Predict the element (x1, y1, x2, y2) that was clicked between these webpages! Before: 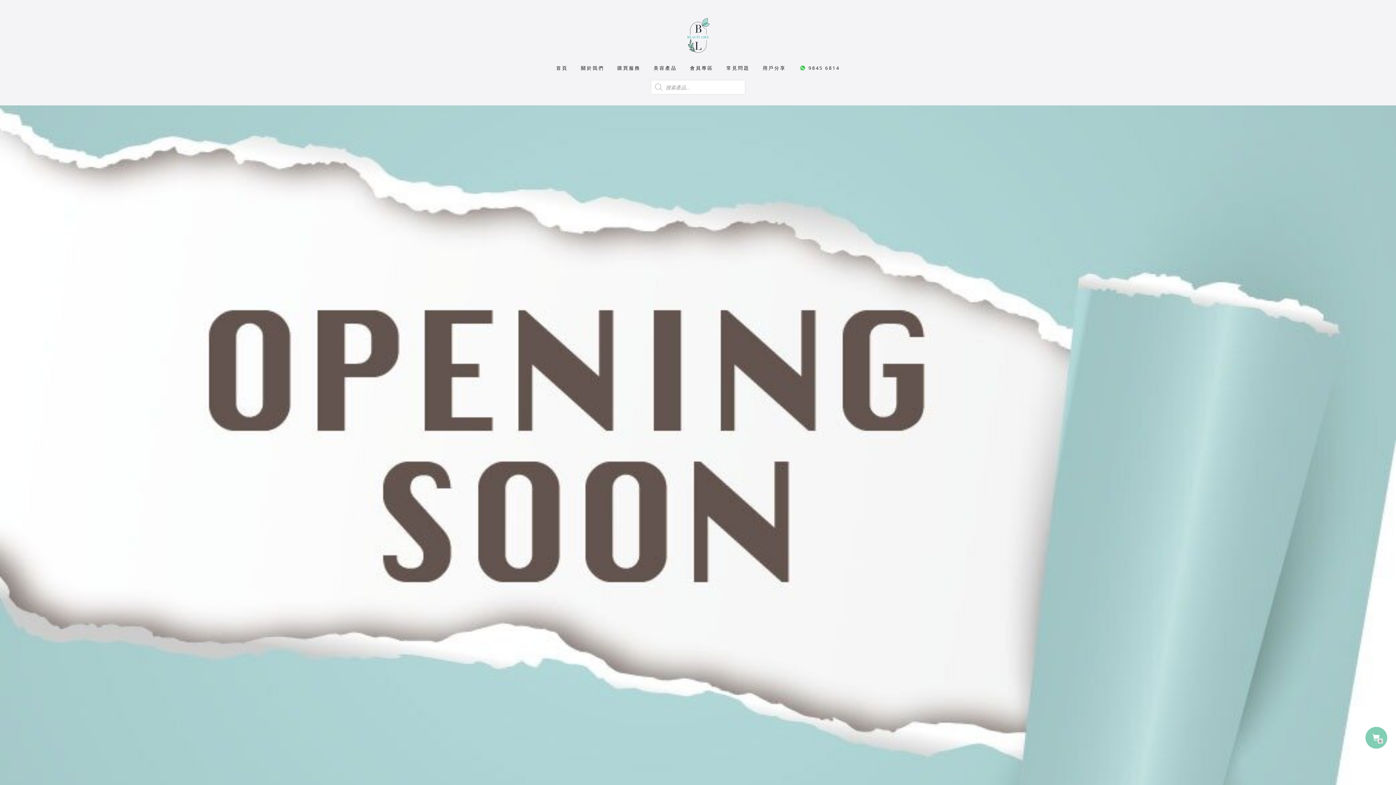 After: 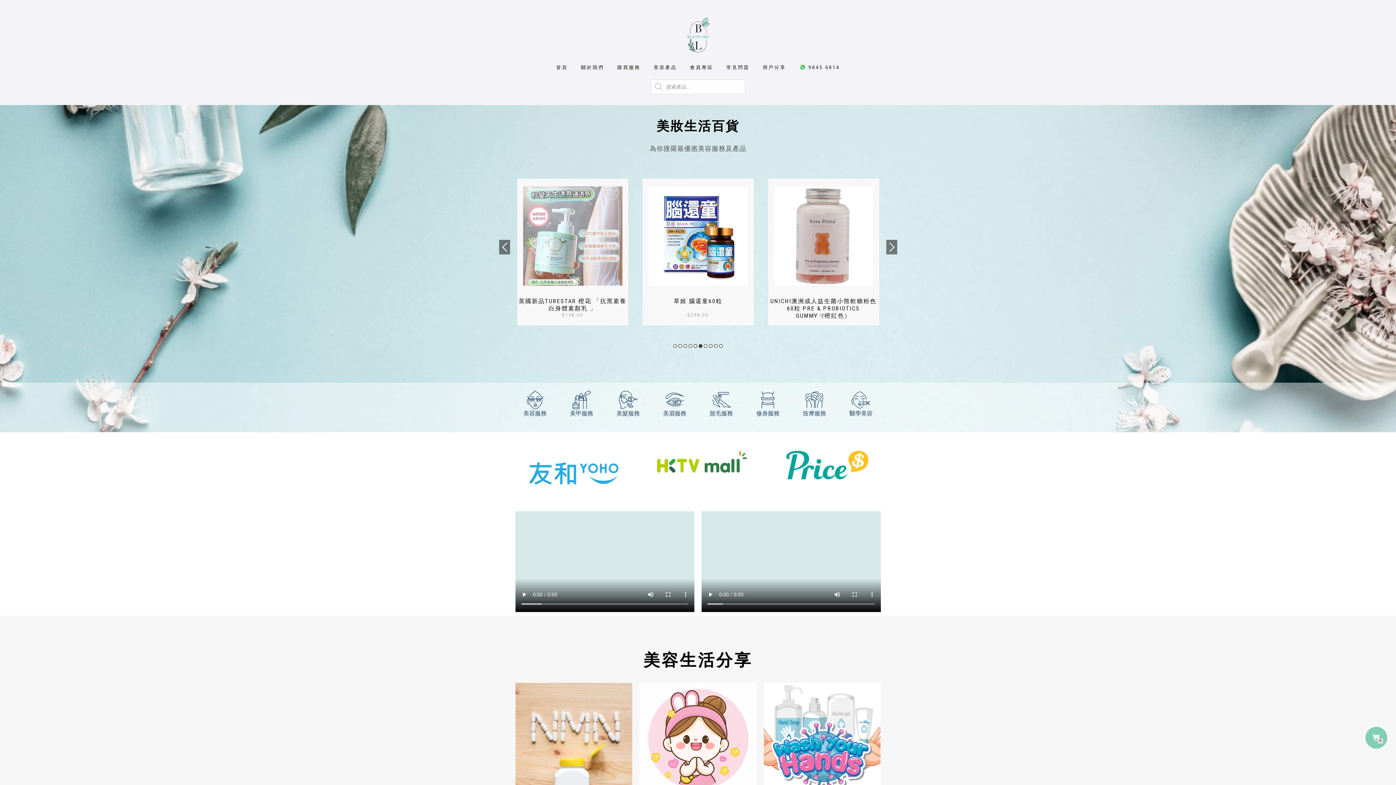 Action: label: 首頁 bbox: (550, 63, 573, 72)